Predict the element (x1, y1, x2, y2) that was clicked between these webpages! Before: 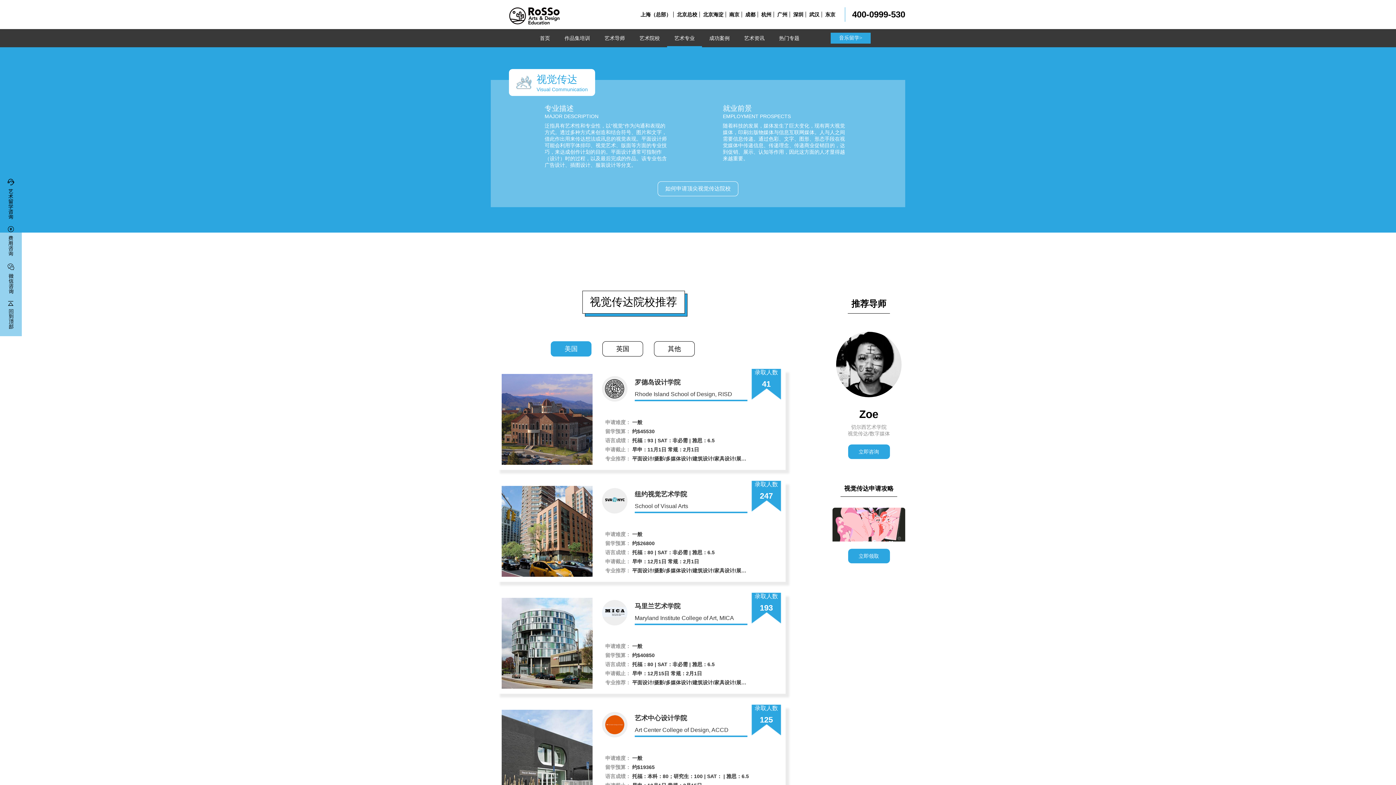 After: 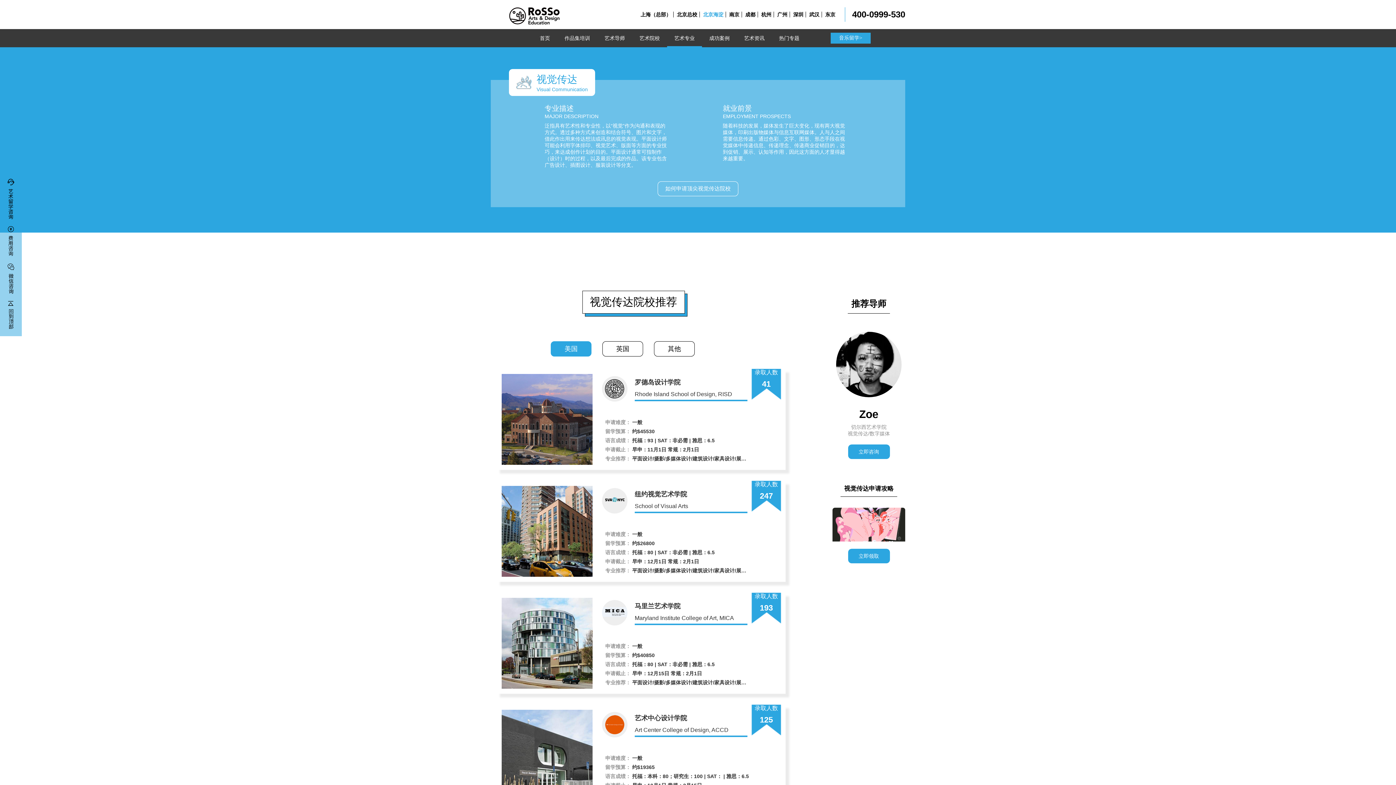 Action: bbox: (701, 11, 726, 17) label: 北京海淀